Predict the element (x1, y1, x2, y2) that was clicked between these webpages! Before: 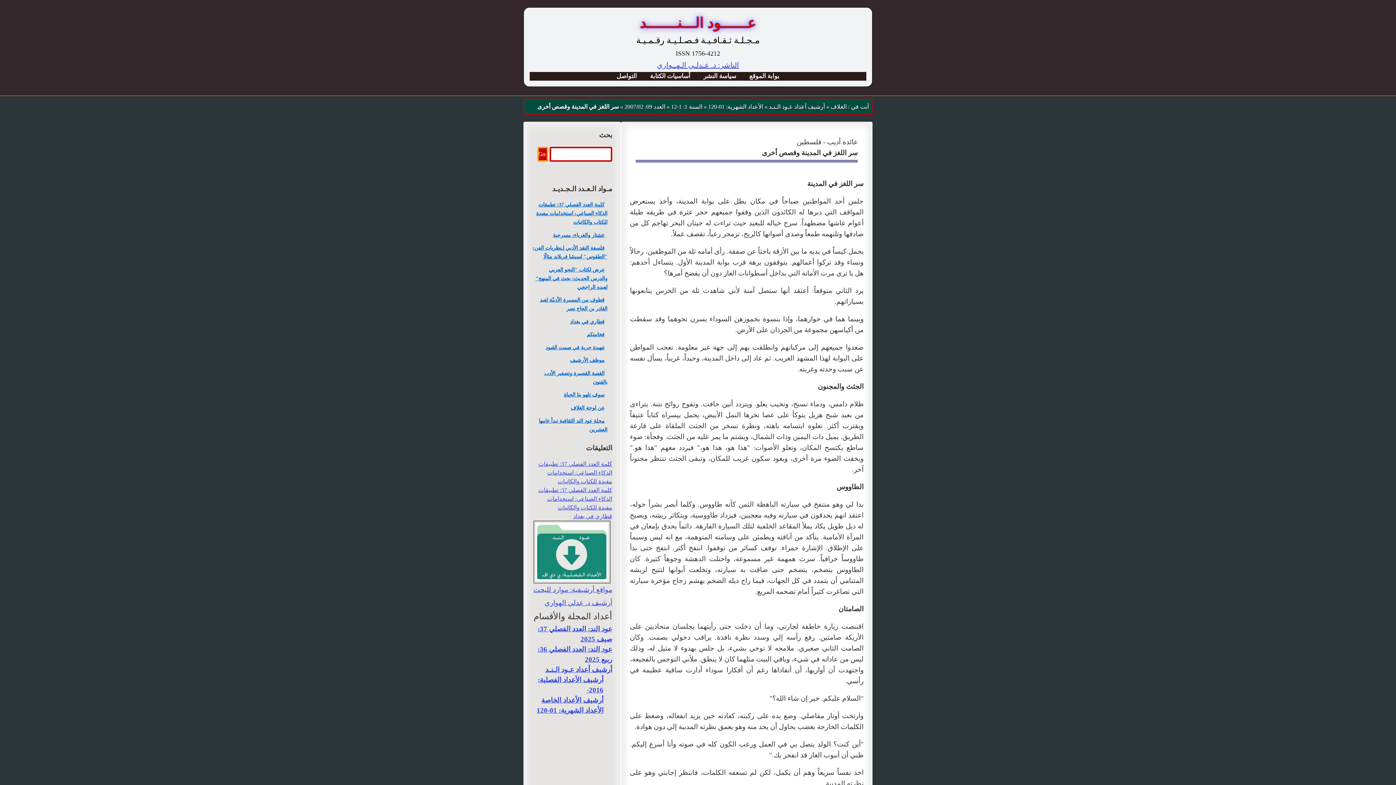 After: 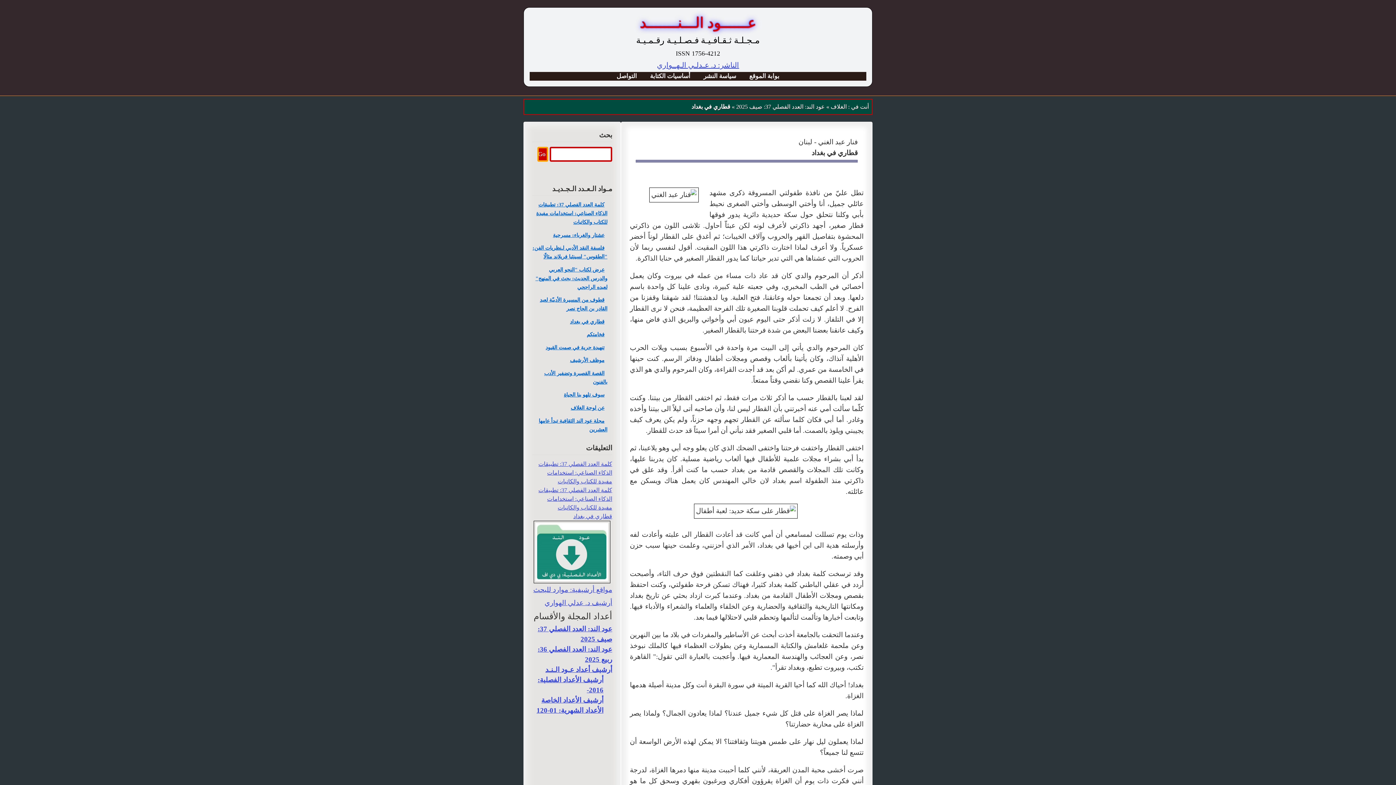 Action: bbox: (567, 317, 607, 326) label: قطاري في بغداد